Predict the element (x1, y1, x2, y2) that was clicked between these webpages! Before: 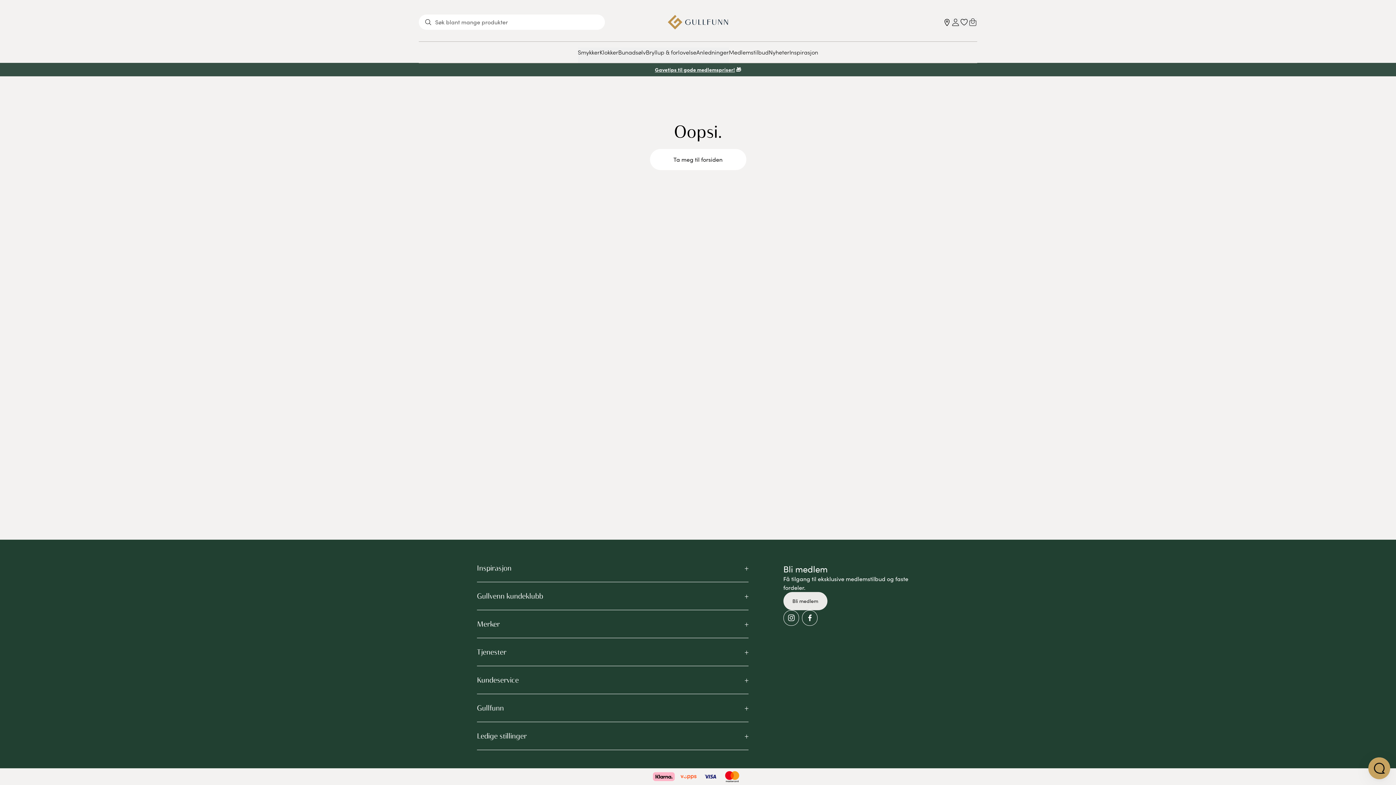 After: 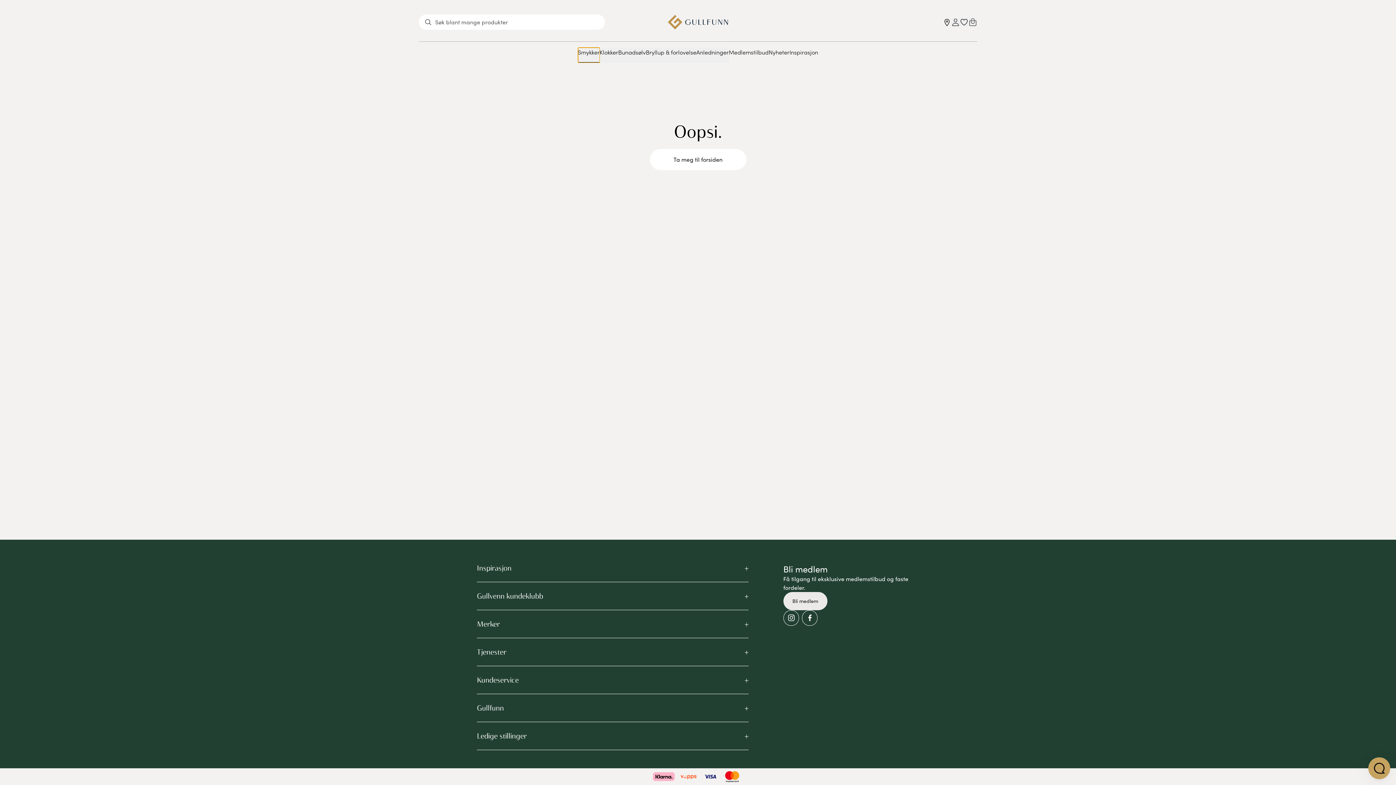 Action: label: Smykker bbox: (578, 47, 599, 62)